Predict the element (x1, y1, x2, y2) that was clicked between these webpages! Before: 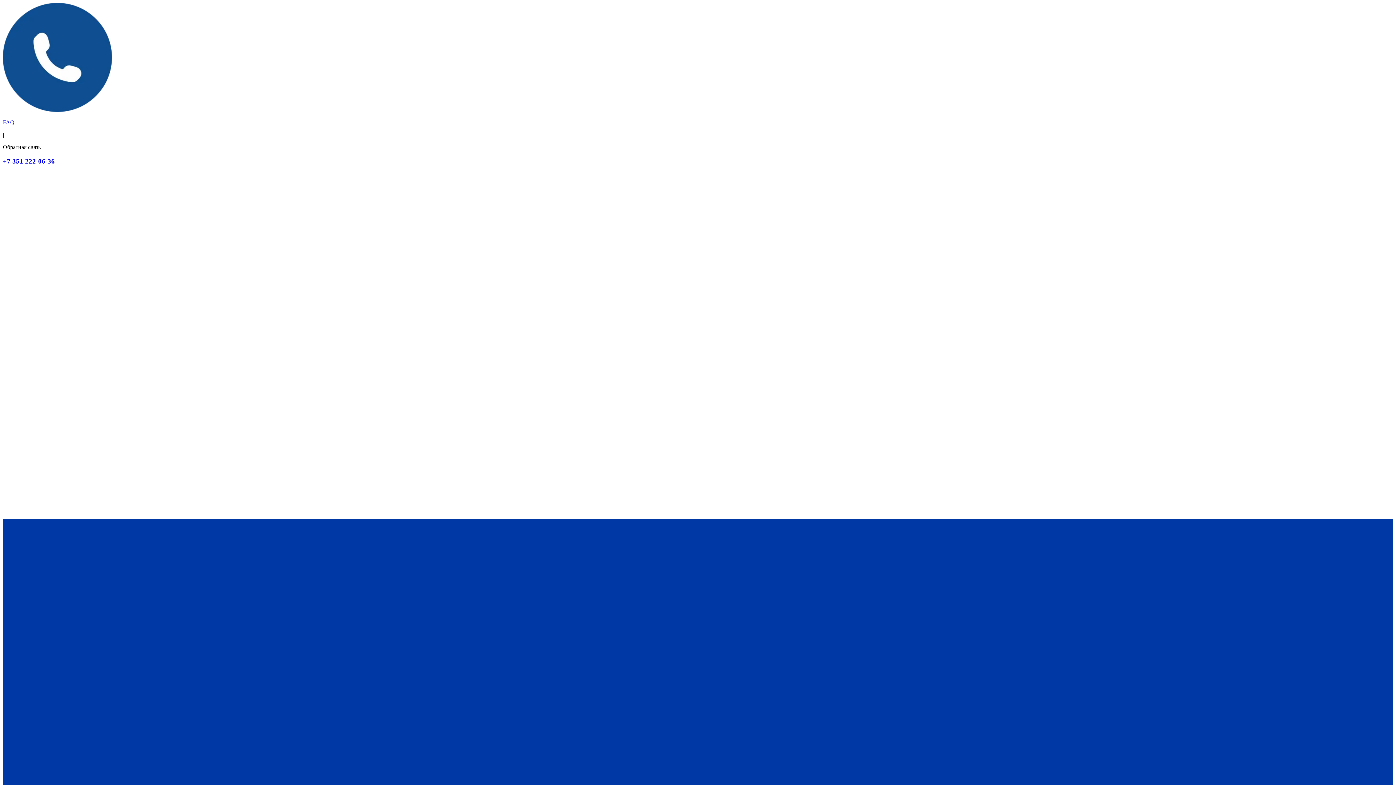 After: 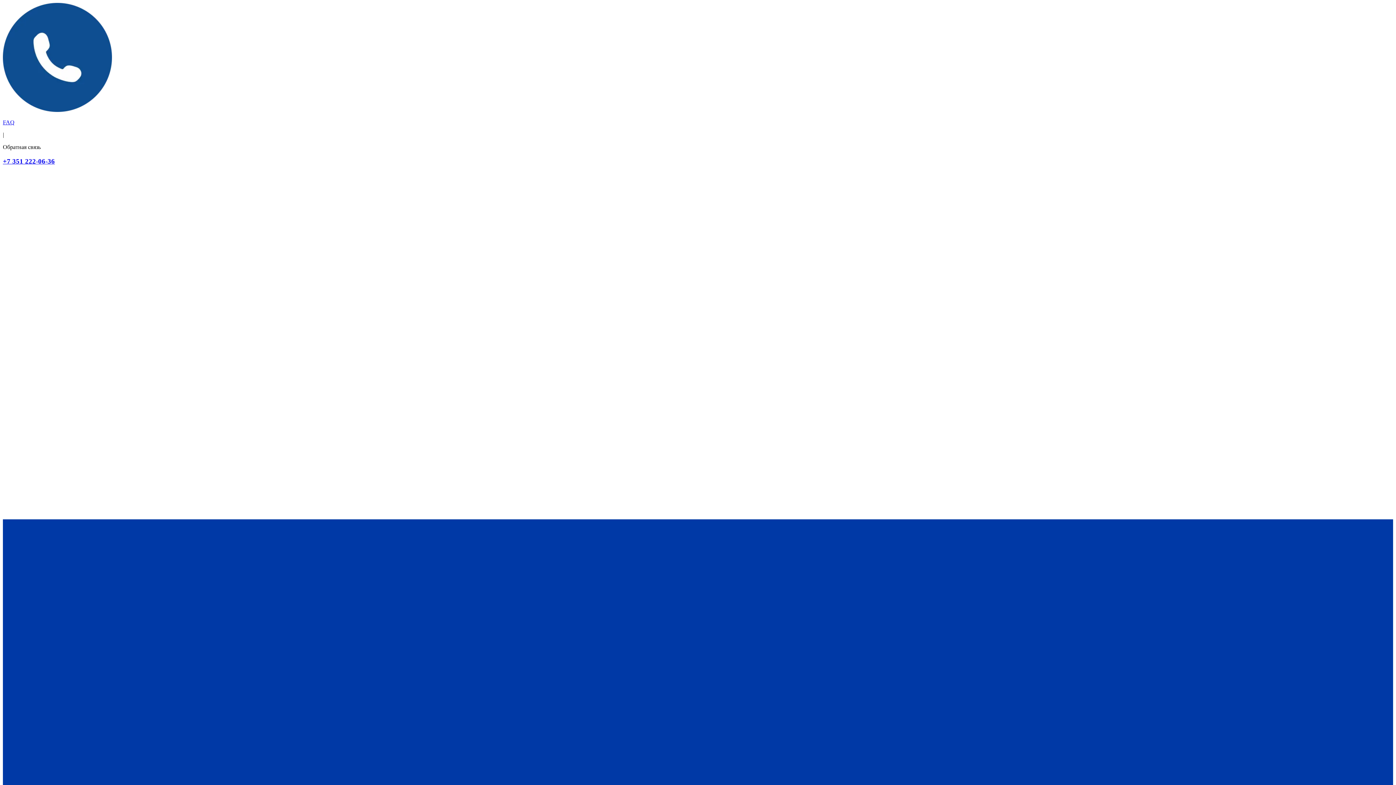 Action: label: +7 351 222-06-36 bbox: (2, 157, 54, 164)